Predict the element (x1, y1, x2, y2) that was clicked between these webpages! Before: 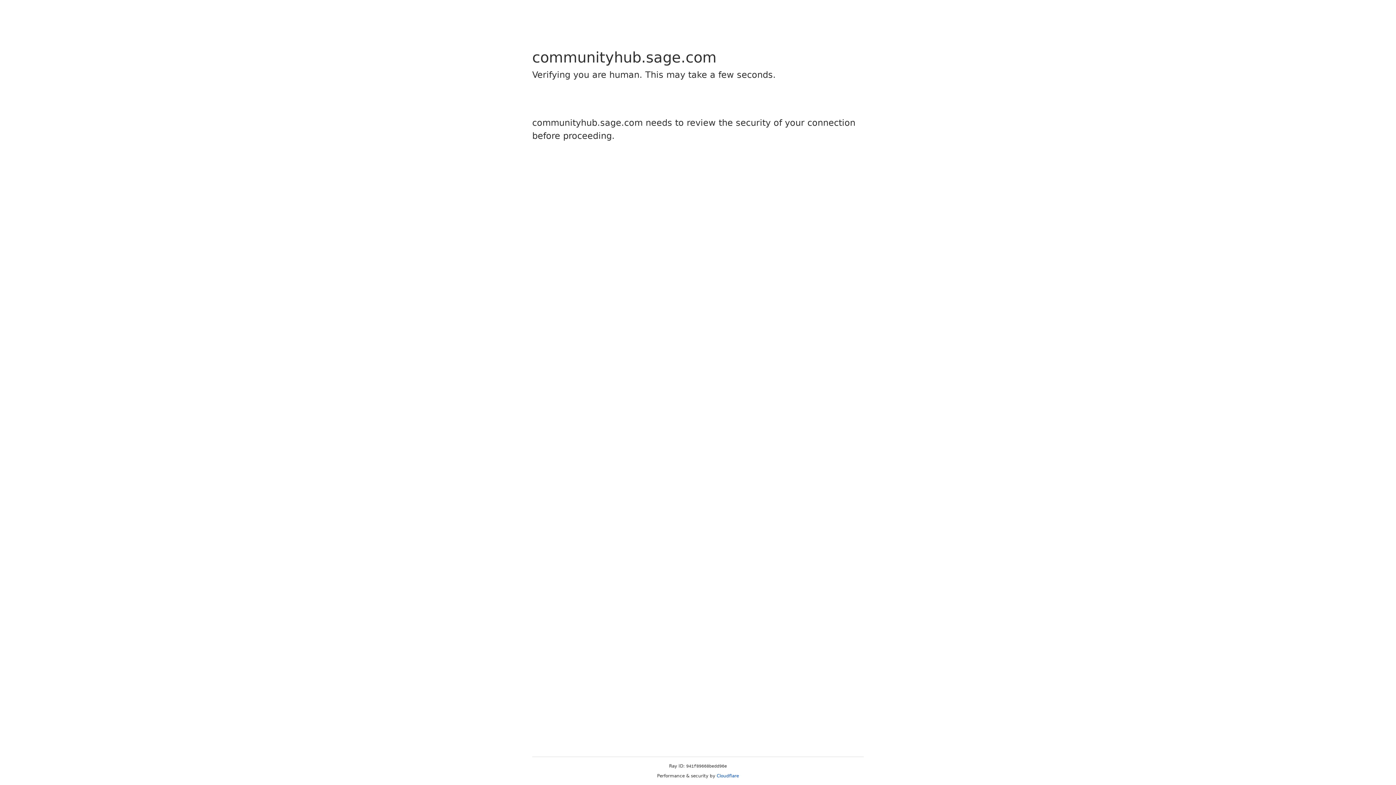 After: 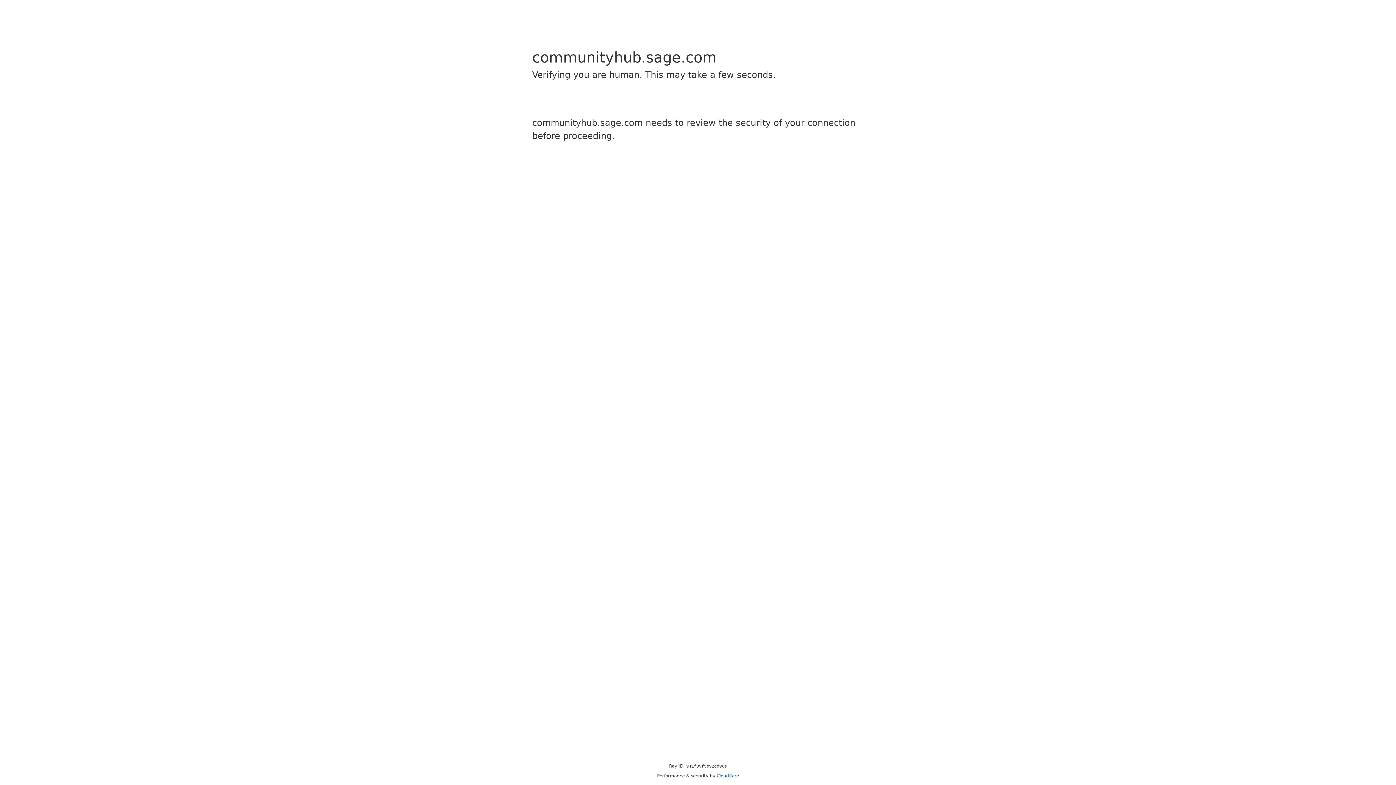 Action: bbox: (716, 773, 739, 778) label: Cloudflare